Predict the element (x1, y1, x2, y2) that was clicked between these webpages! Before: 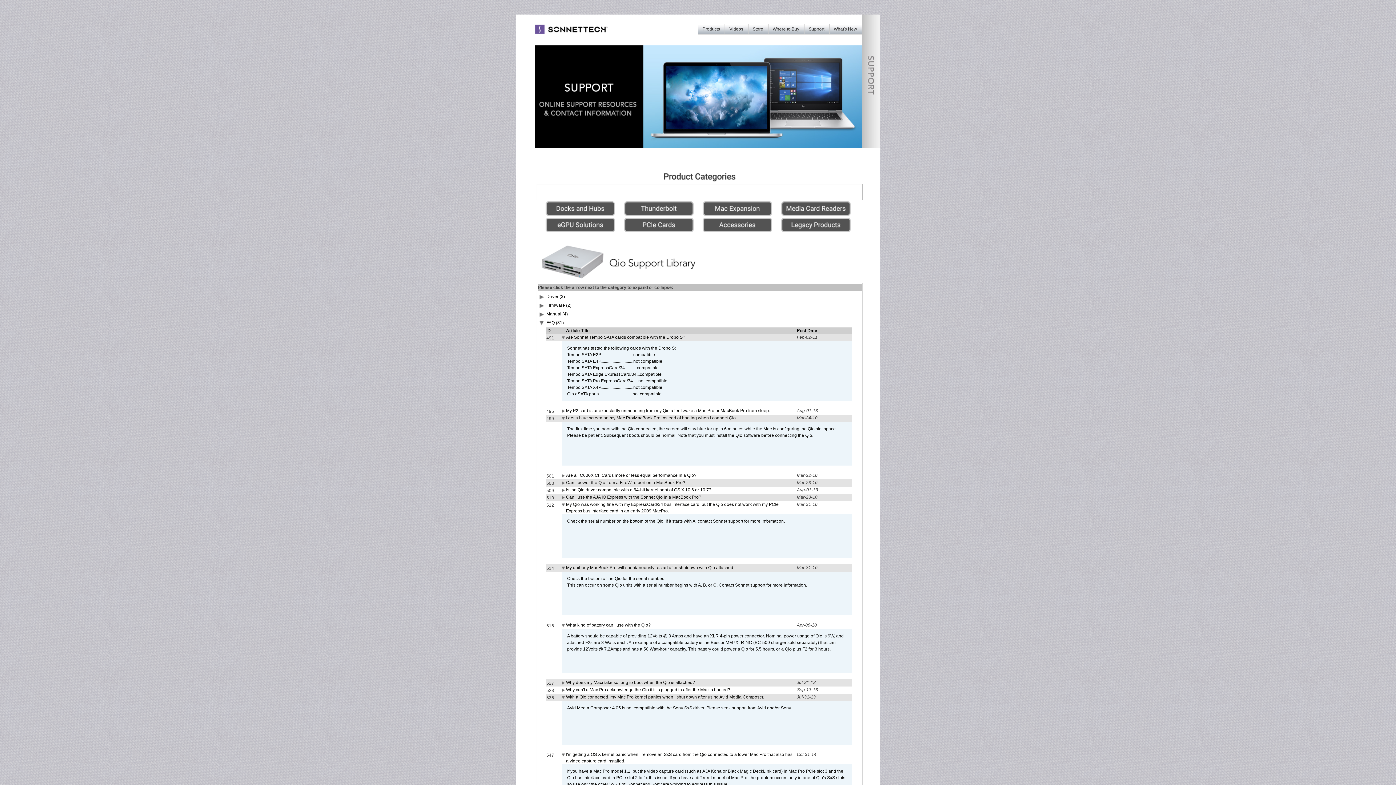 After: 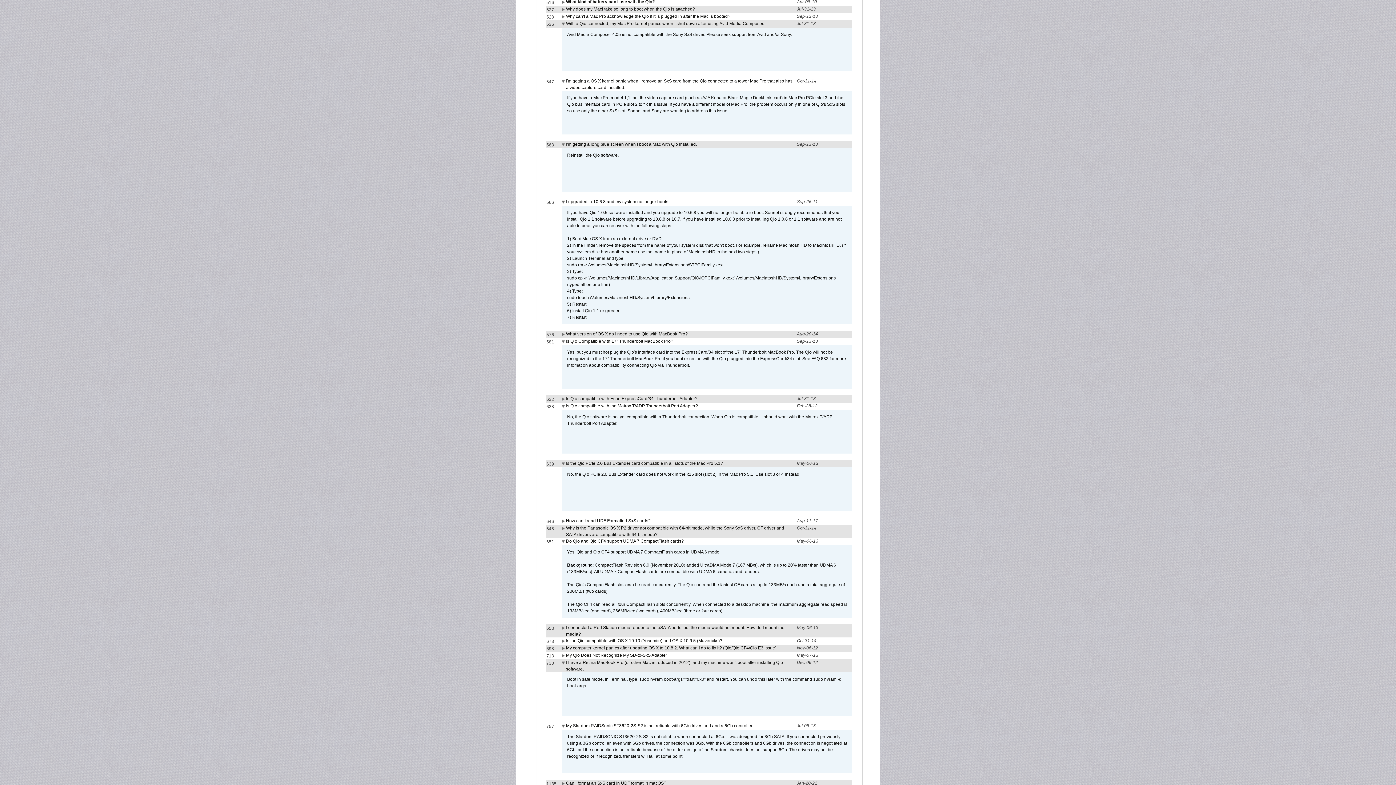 Action: bbox: (566, 622, 650, 628) label: What kind of battery can I use with the Qio?